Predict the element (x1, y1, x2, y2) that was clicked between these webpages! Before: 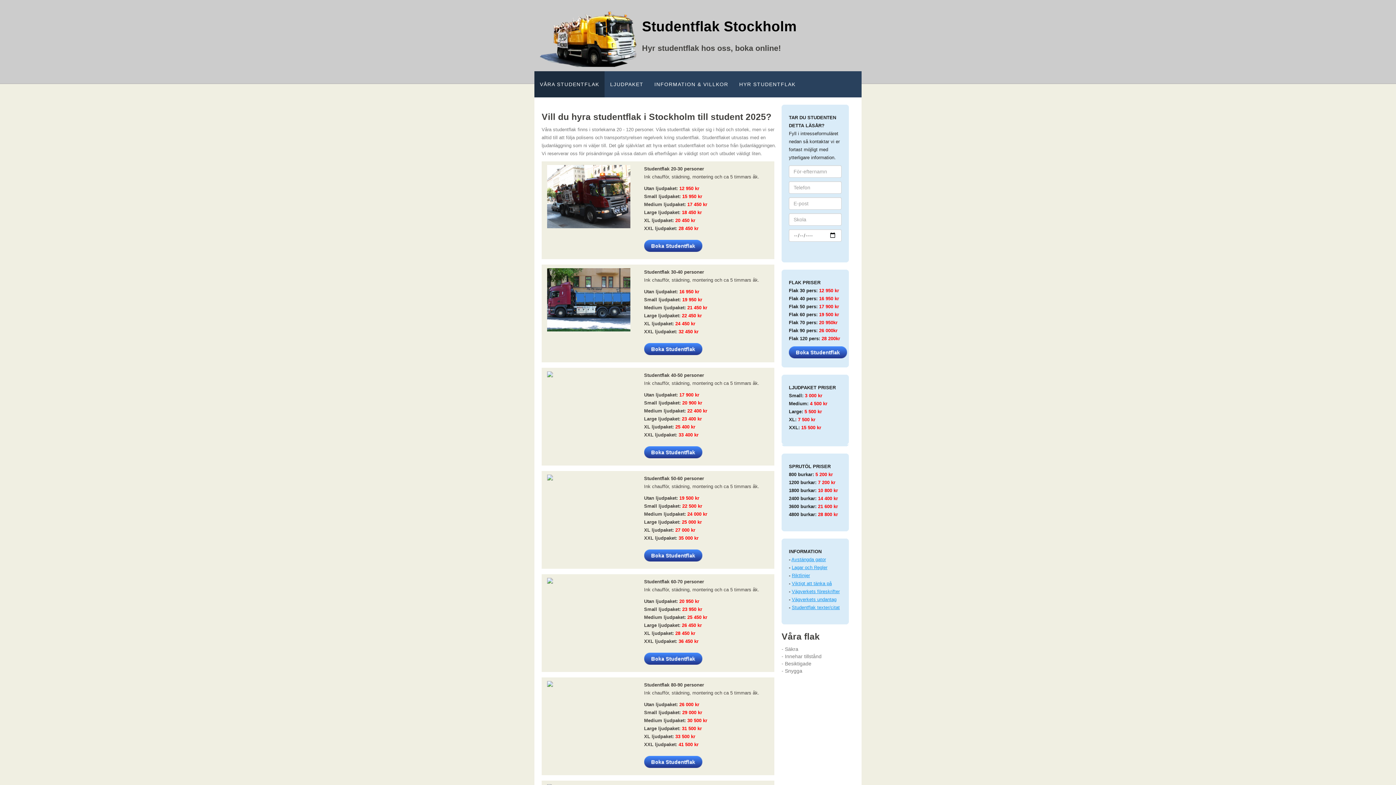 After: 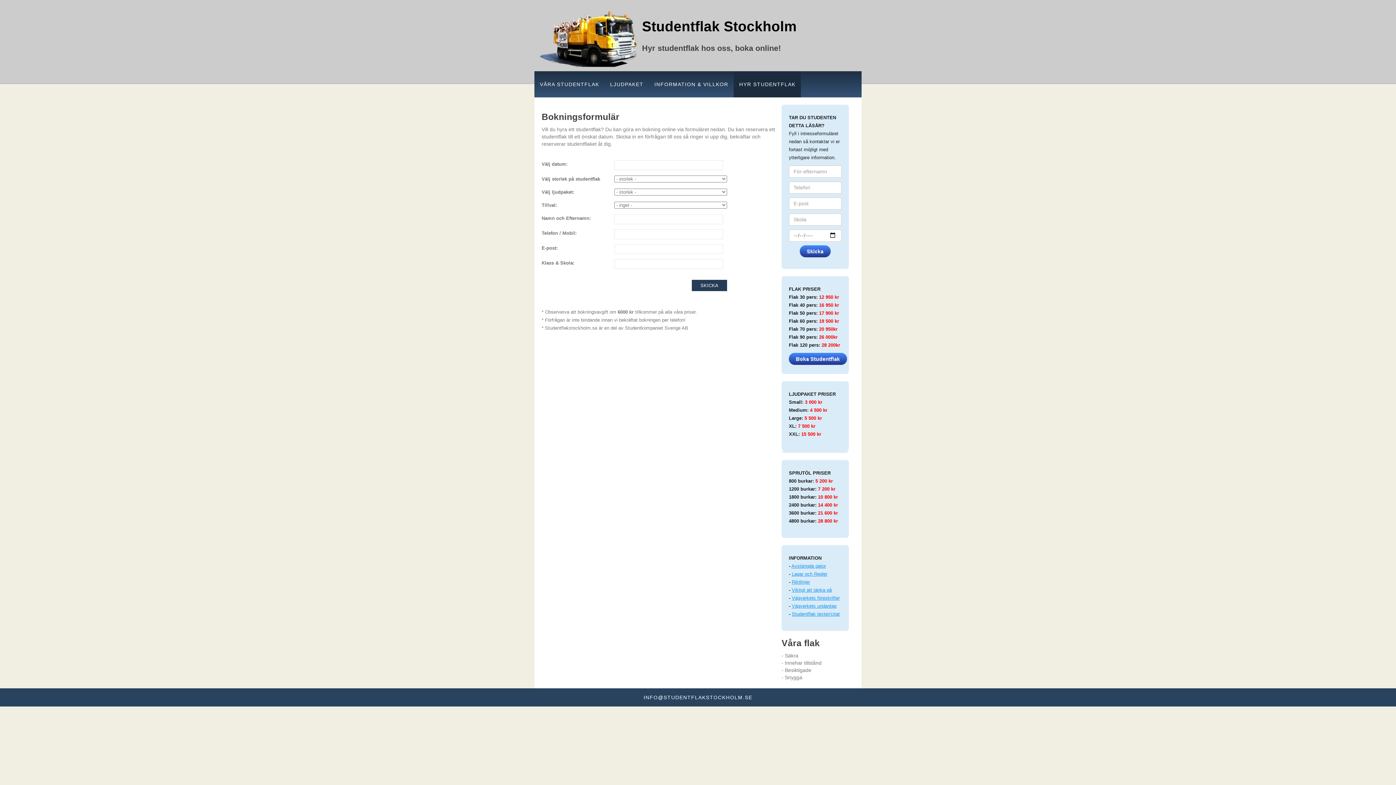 Action: bbox: (644, 241, 702, 246)